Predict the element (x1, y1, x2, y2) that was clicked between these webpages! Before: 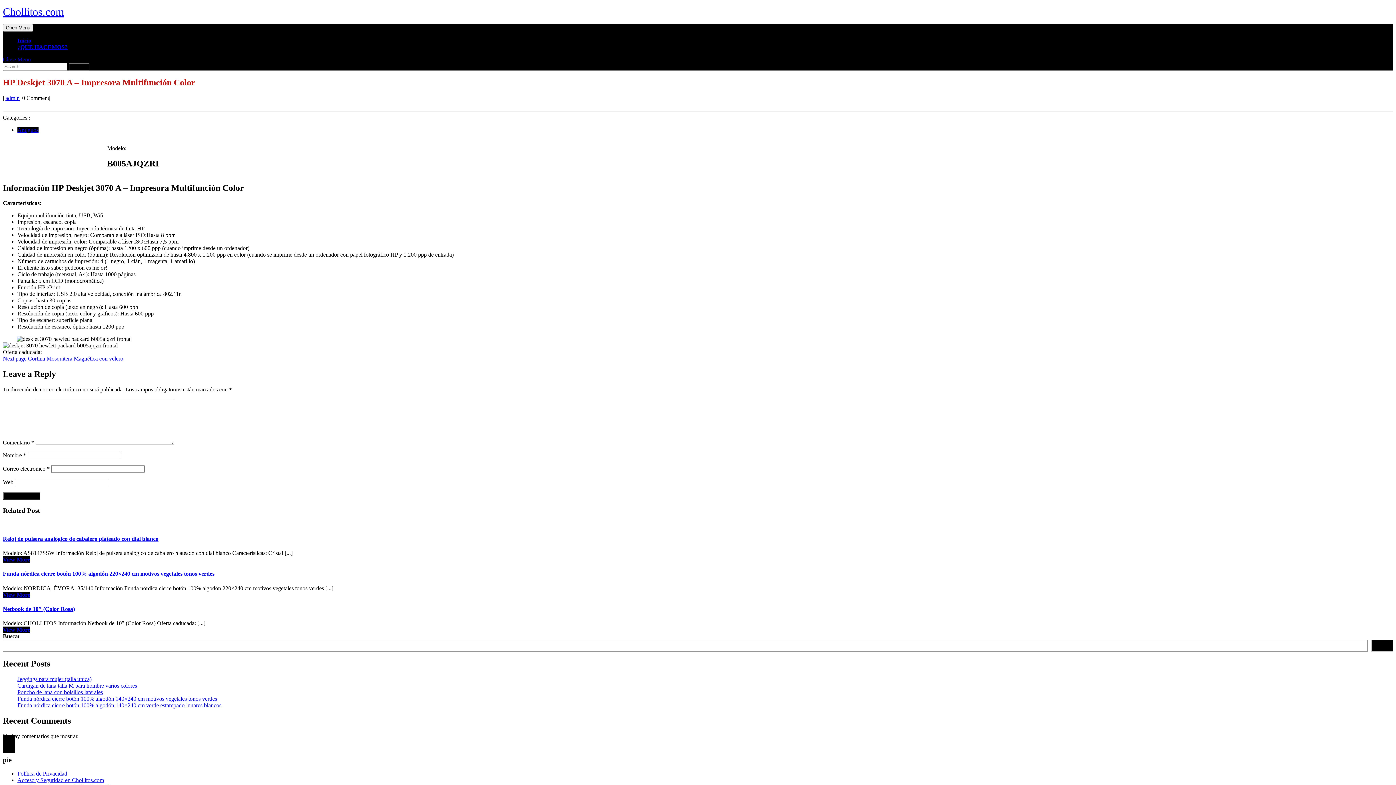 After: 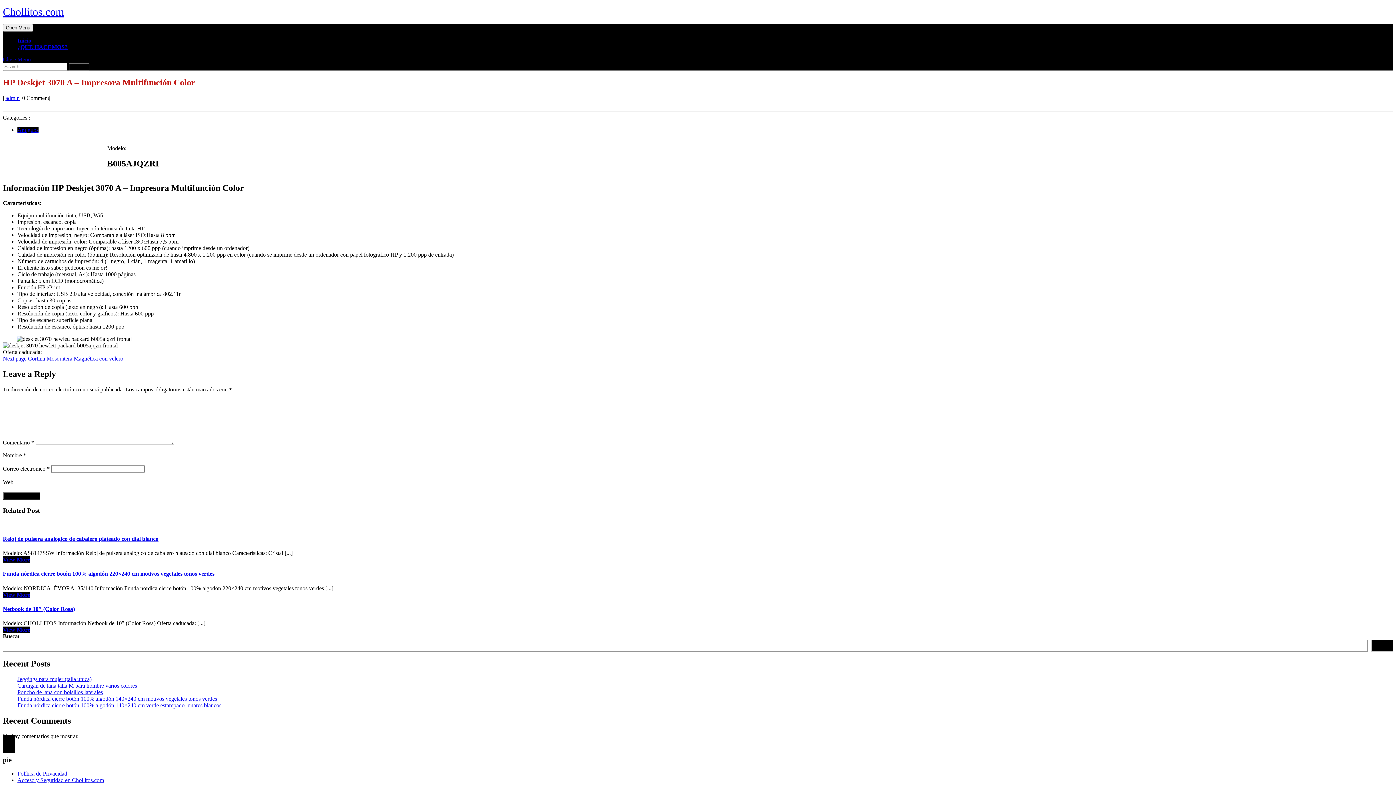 Action: label: Close Menu
Close Menu bbox: (2, 56, 30, 62)